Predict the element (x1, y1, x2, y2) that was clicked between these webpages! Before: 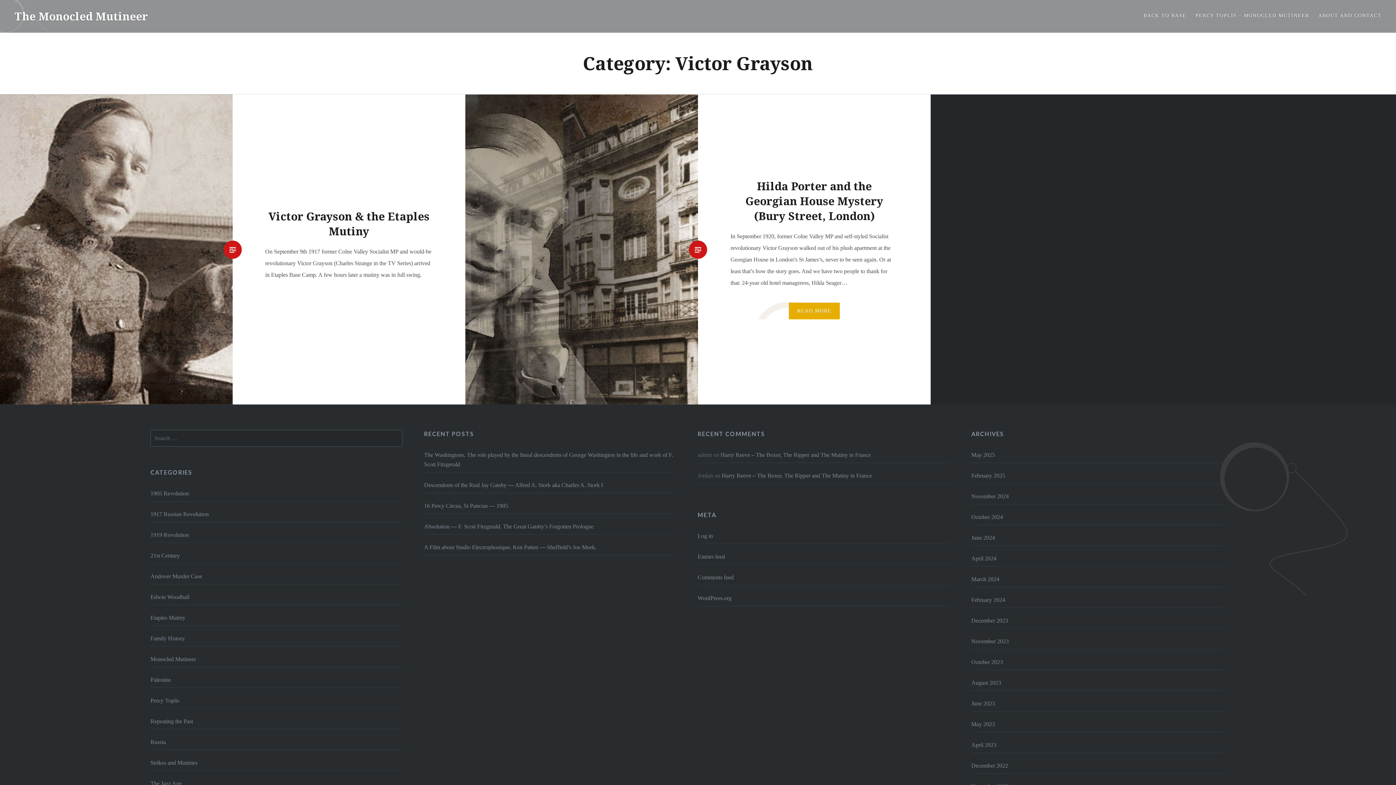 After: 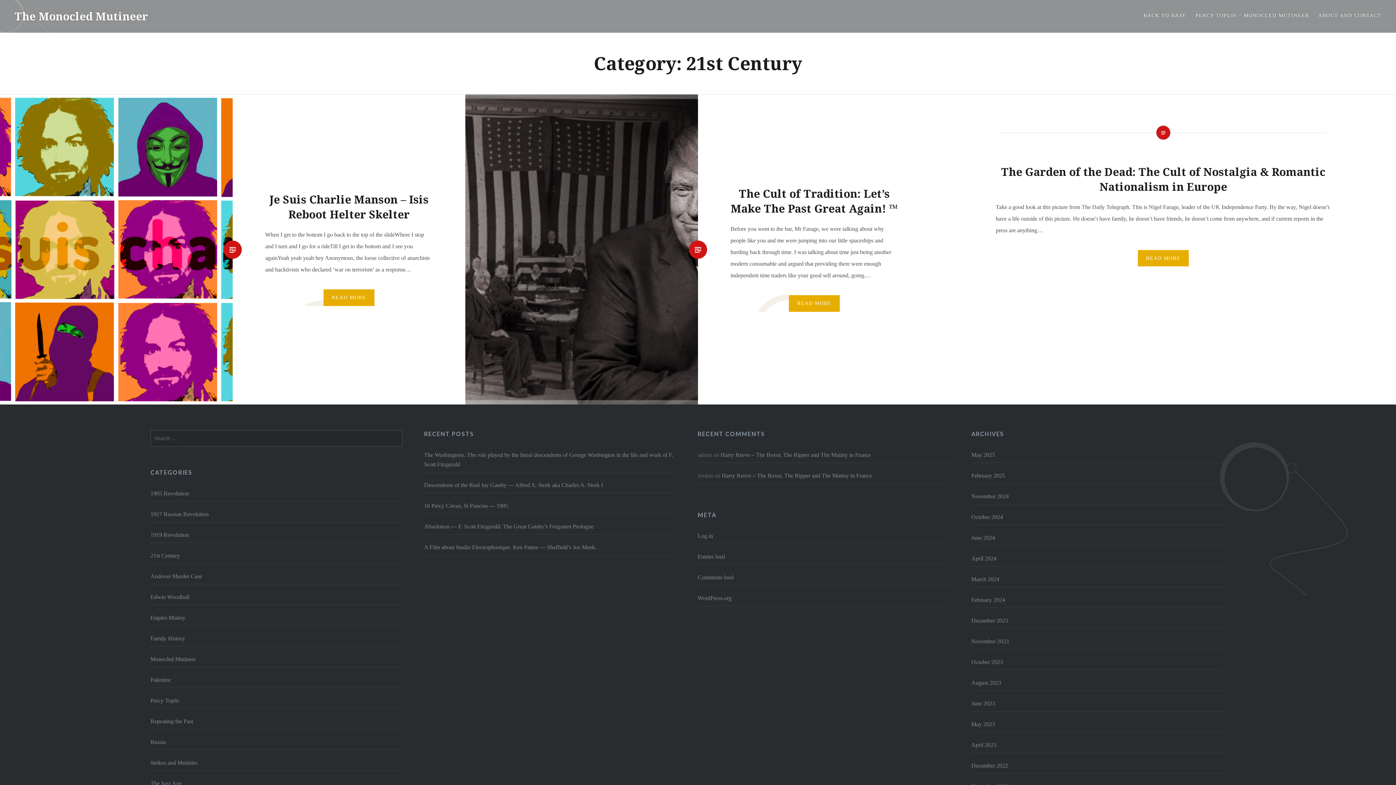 Action: bbox: (150, 552, 180, 559) label: 21st Century